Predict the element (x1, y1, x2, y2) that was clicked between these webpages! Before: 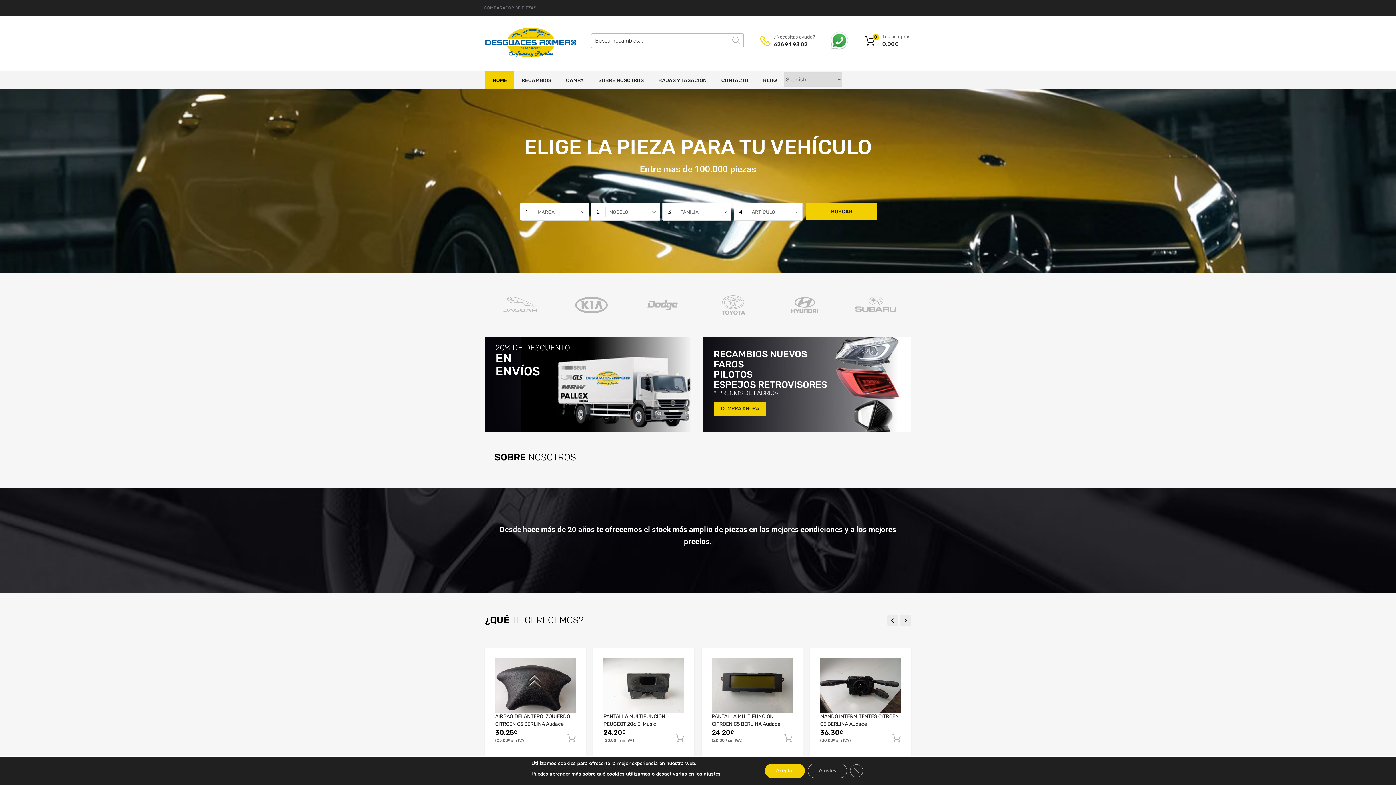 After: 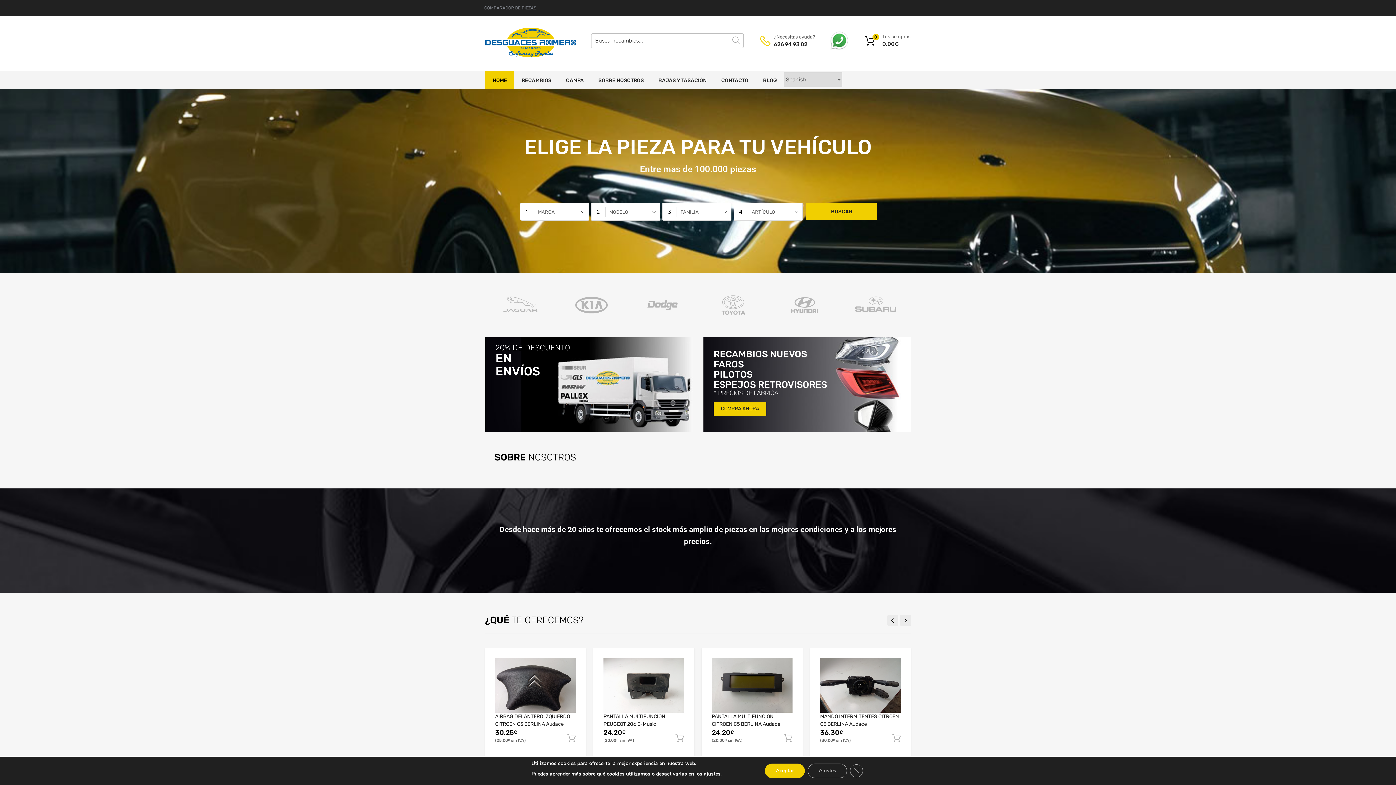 Action: label: 626 94 93 02 bbox: (774, 40, 809, 48)